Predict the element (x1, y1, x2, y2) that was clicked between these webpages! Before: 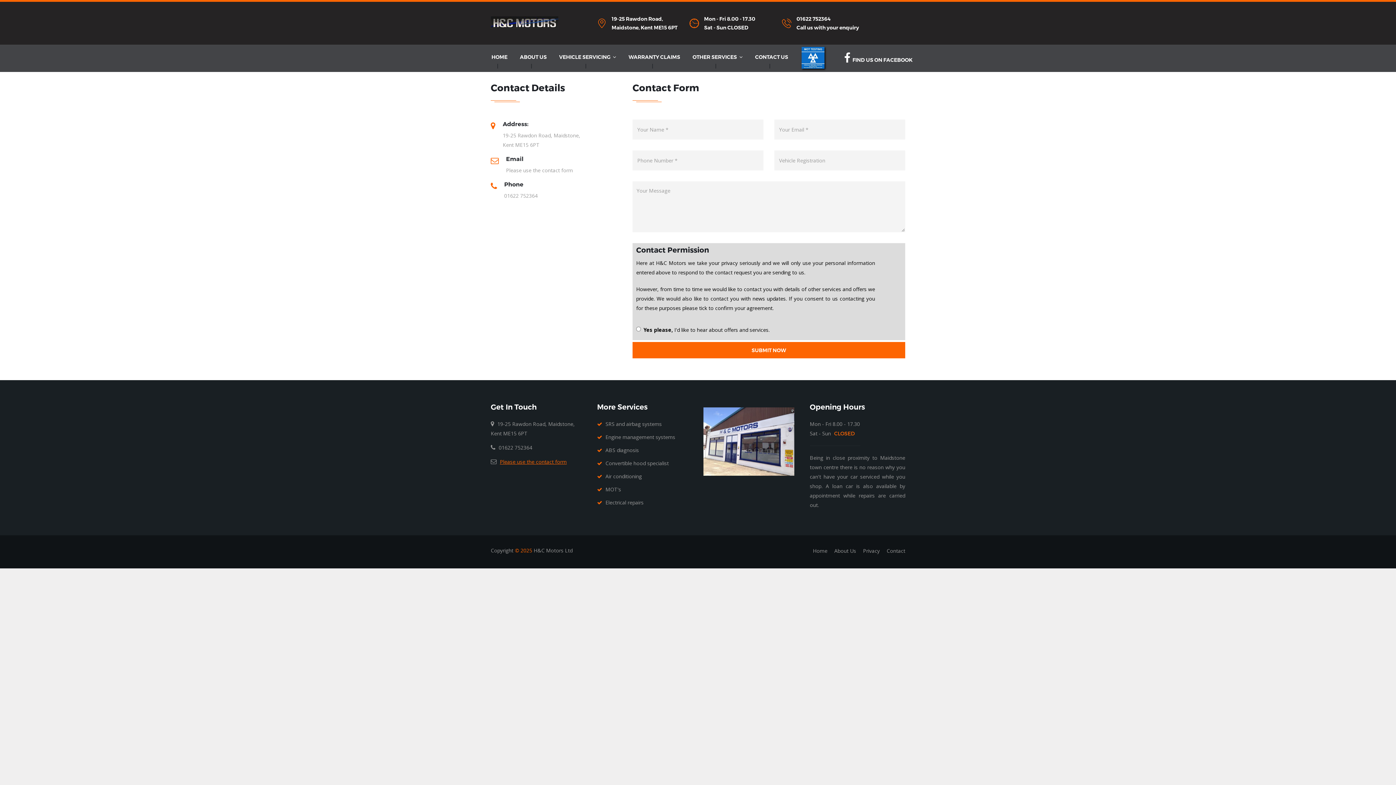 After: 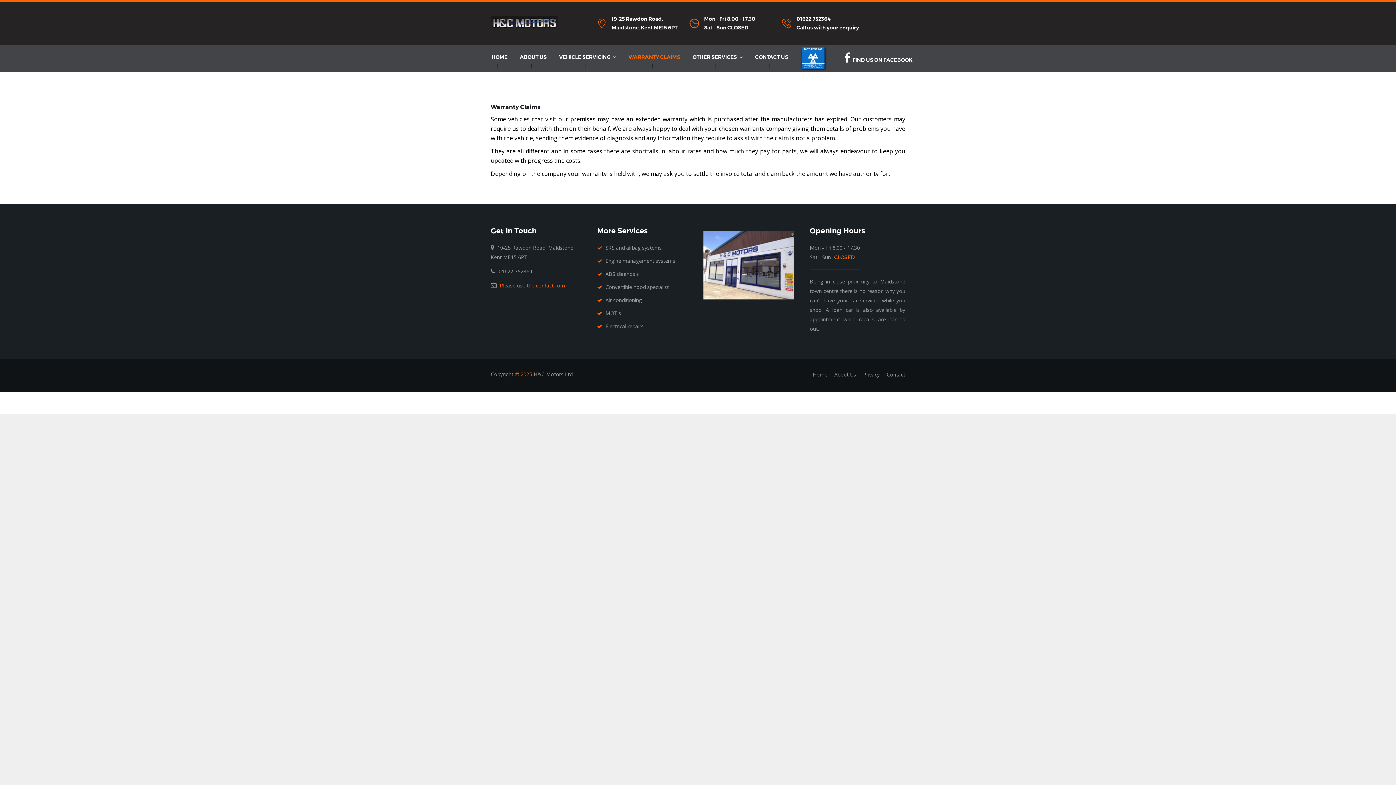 Action: label: WARRANTY CLAIMS bbox: (622, 45, 686, 69)